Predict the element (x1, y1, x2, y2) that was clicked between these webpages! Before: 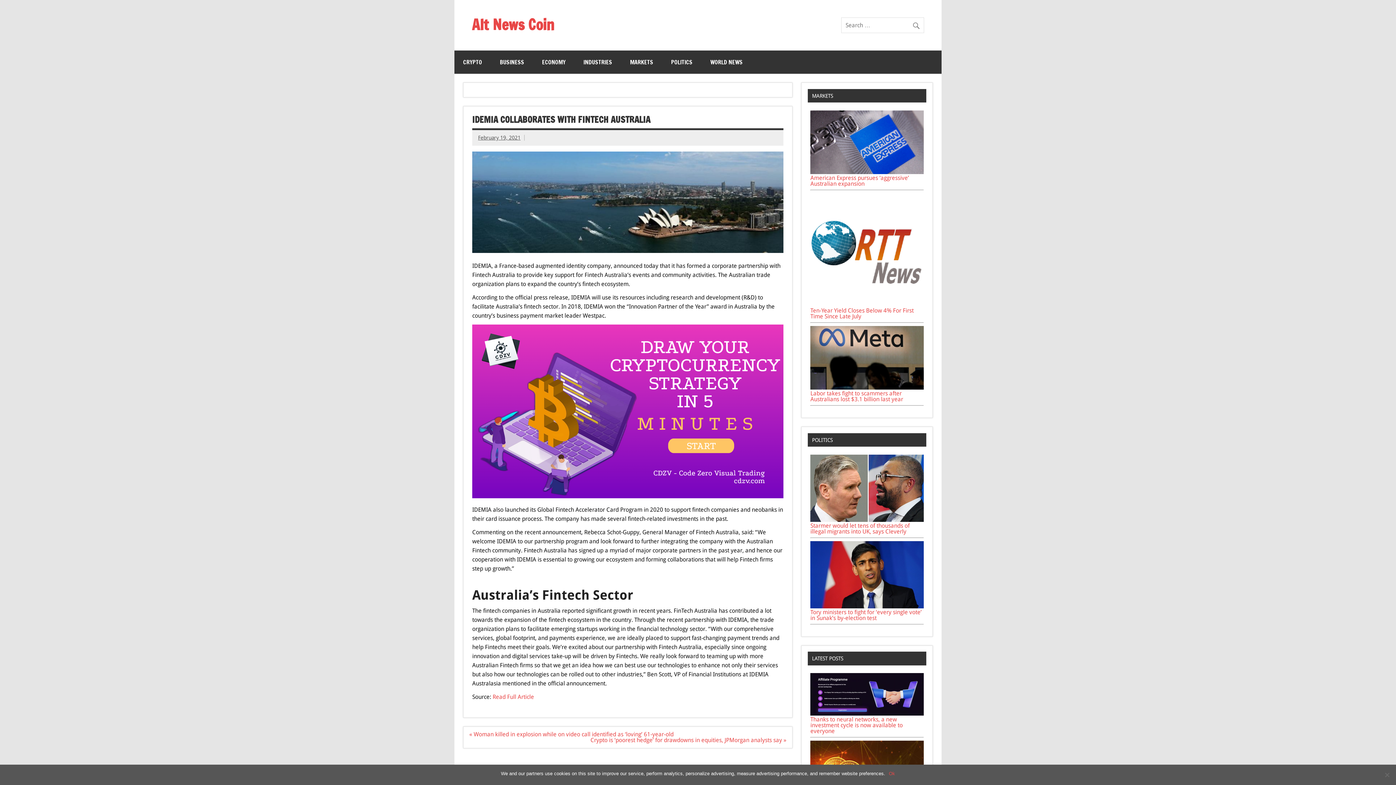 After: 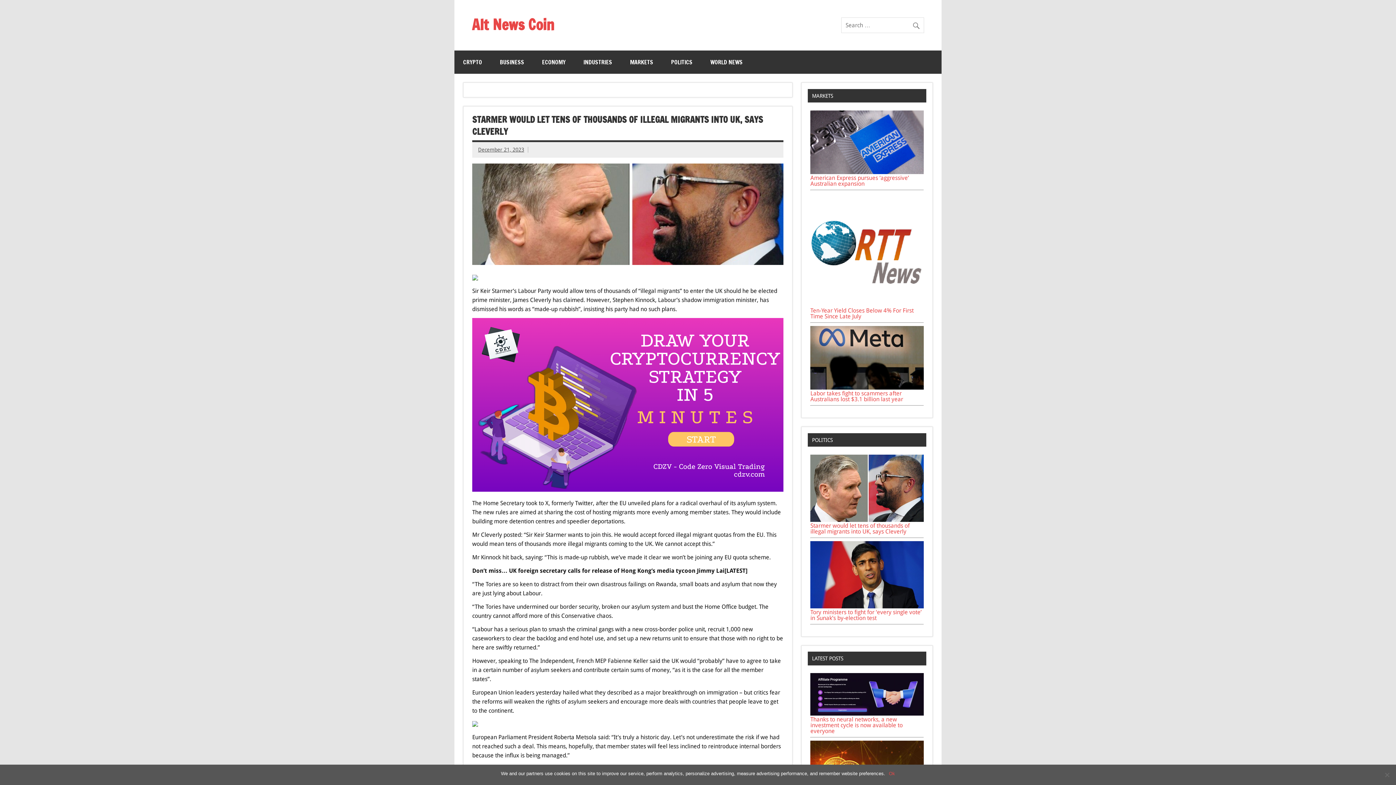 Action: bbox: (810, 516, 924, 523)